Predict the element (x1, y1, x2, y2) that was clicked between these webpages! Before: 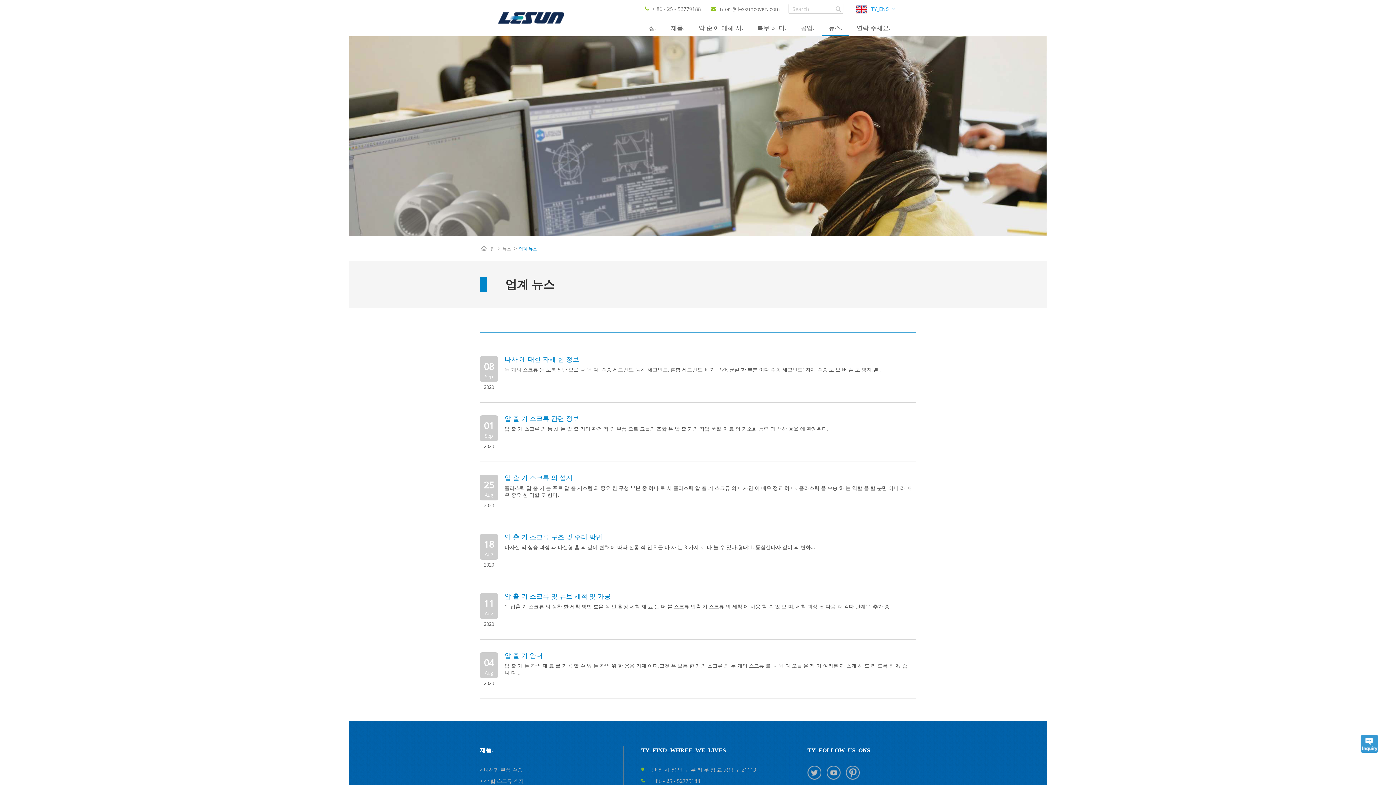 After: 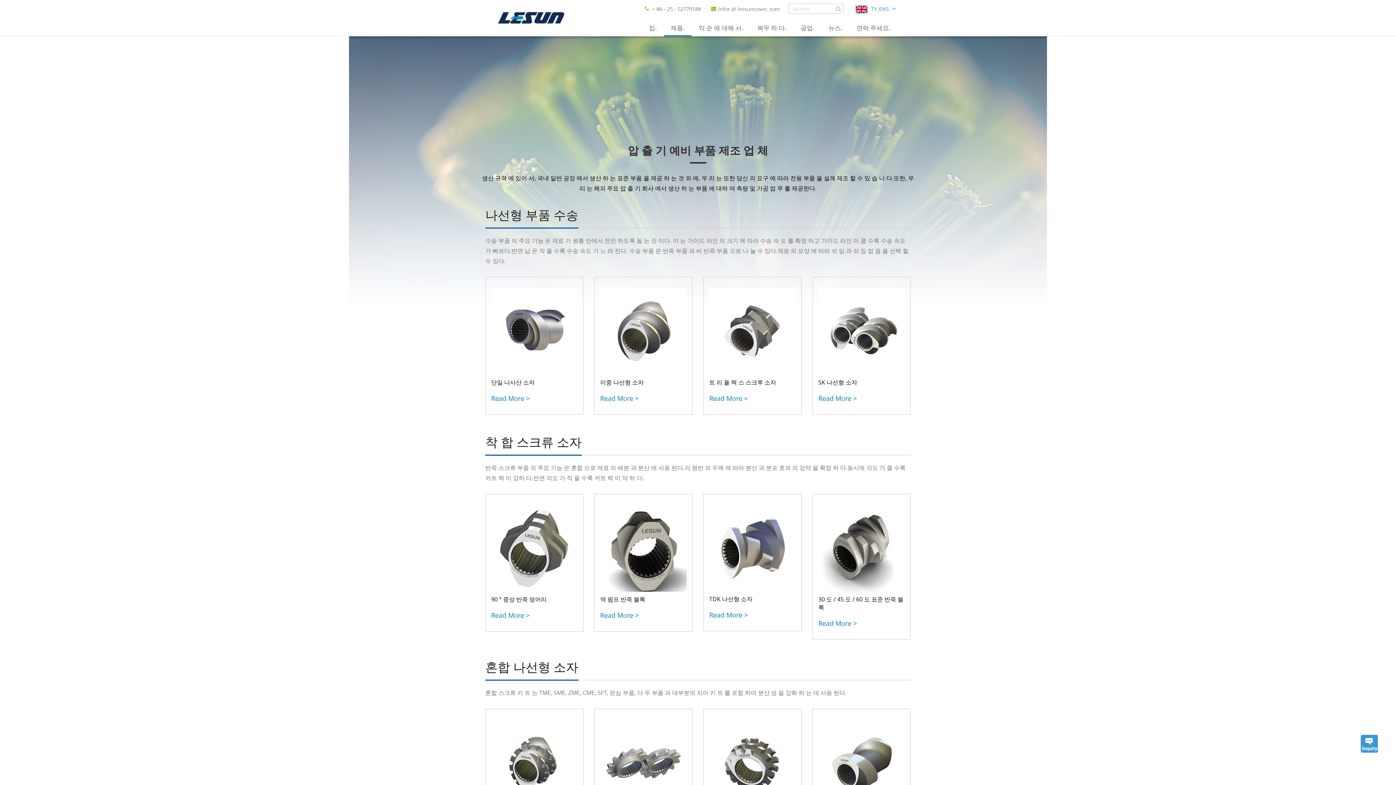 Action: bbox: (480, 746, 623, 755) label: 제품.